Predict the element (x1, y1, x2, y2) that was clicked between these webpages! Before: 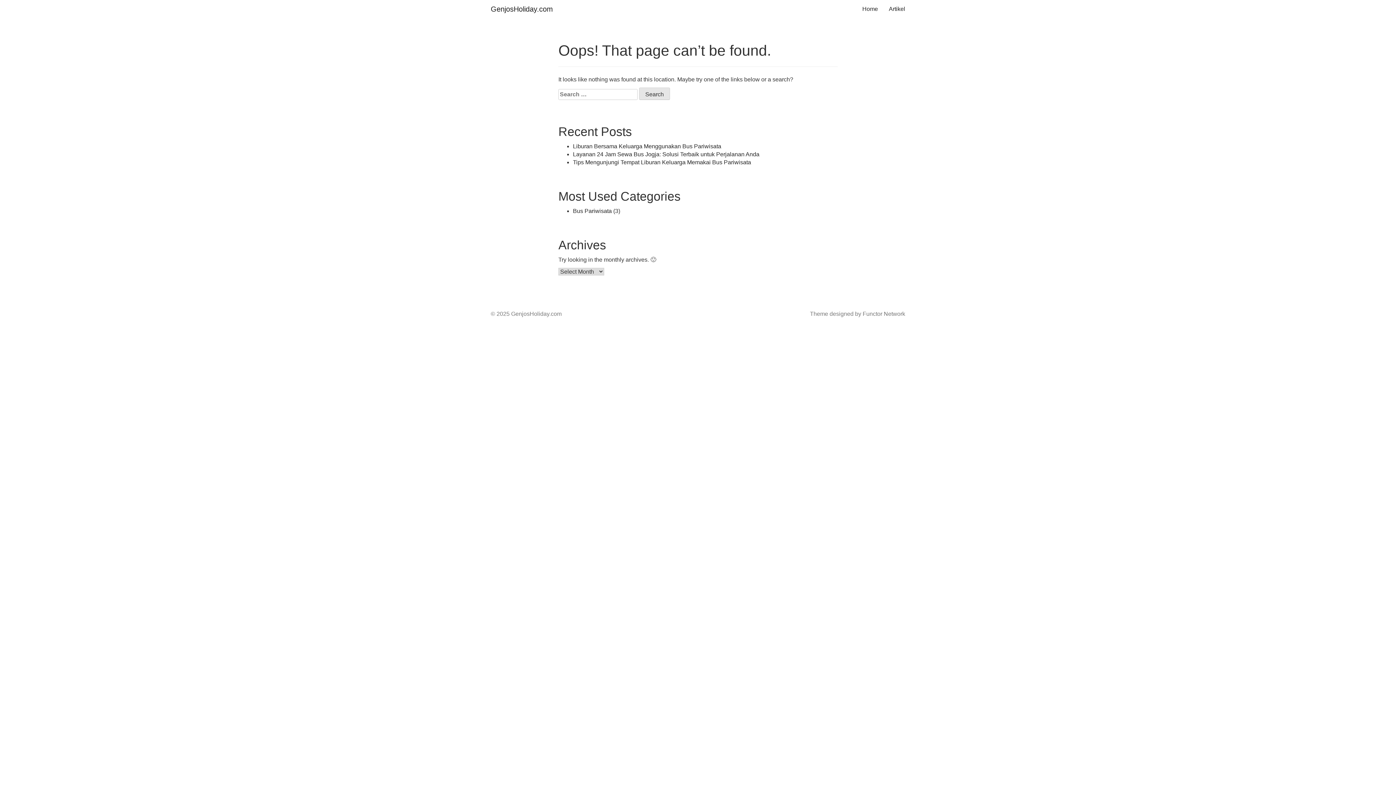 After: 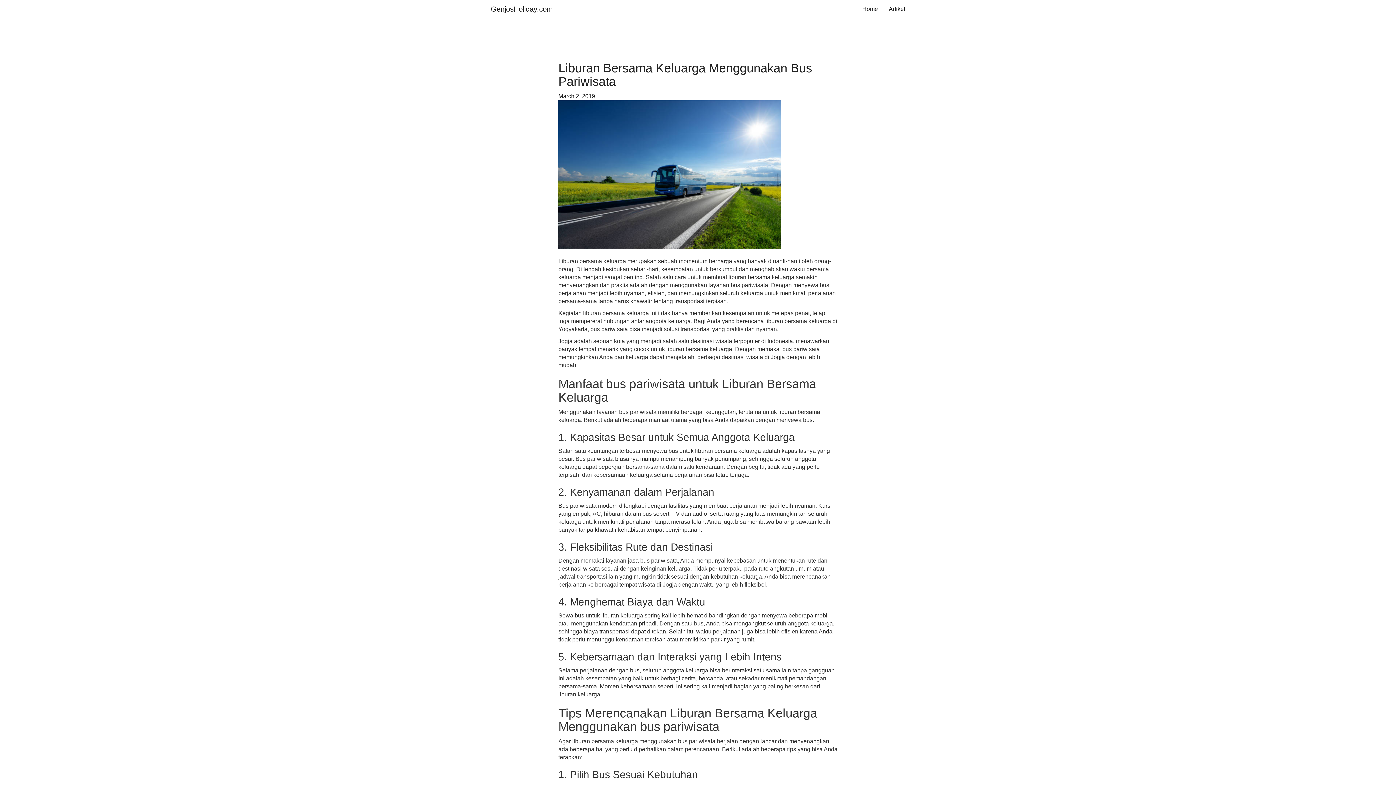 Action: bbox: (857, 0, 883, 18) label: Home